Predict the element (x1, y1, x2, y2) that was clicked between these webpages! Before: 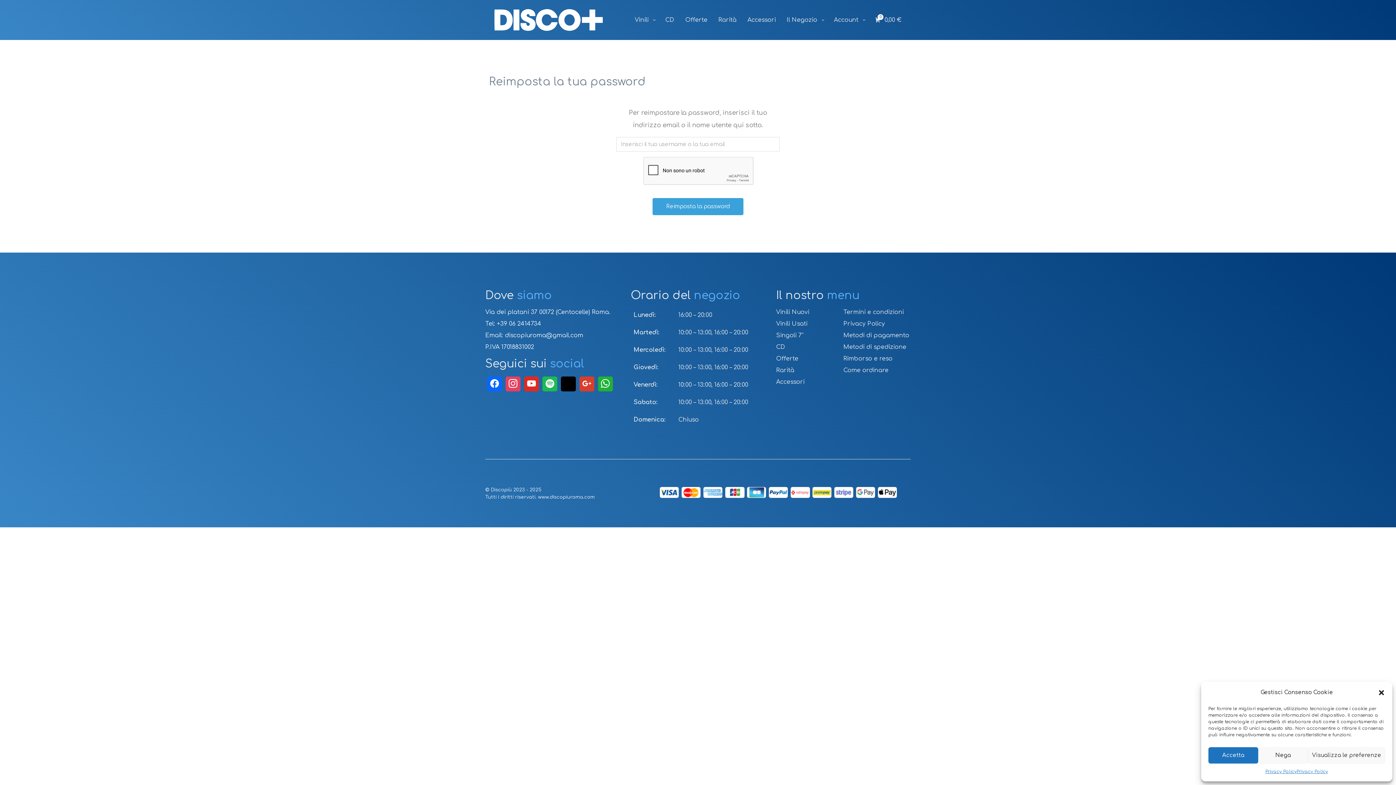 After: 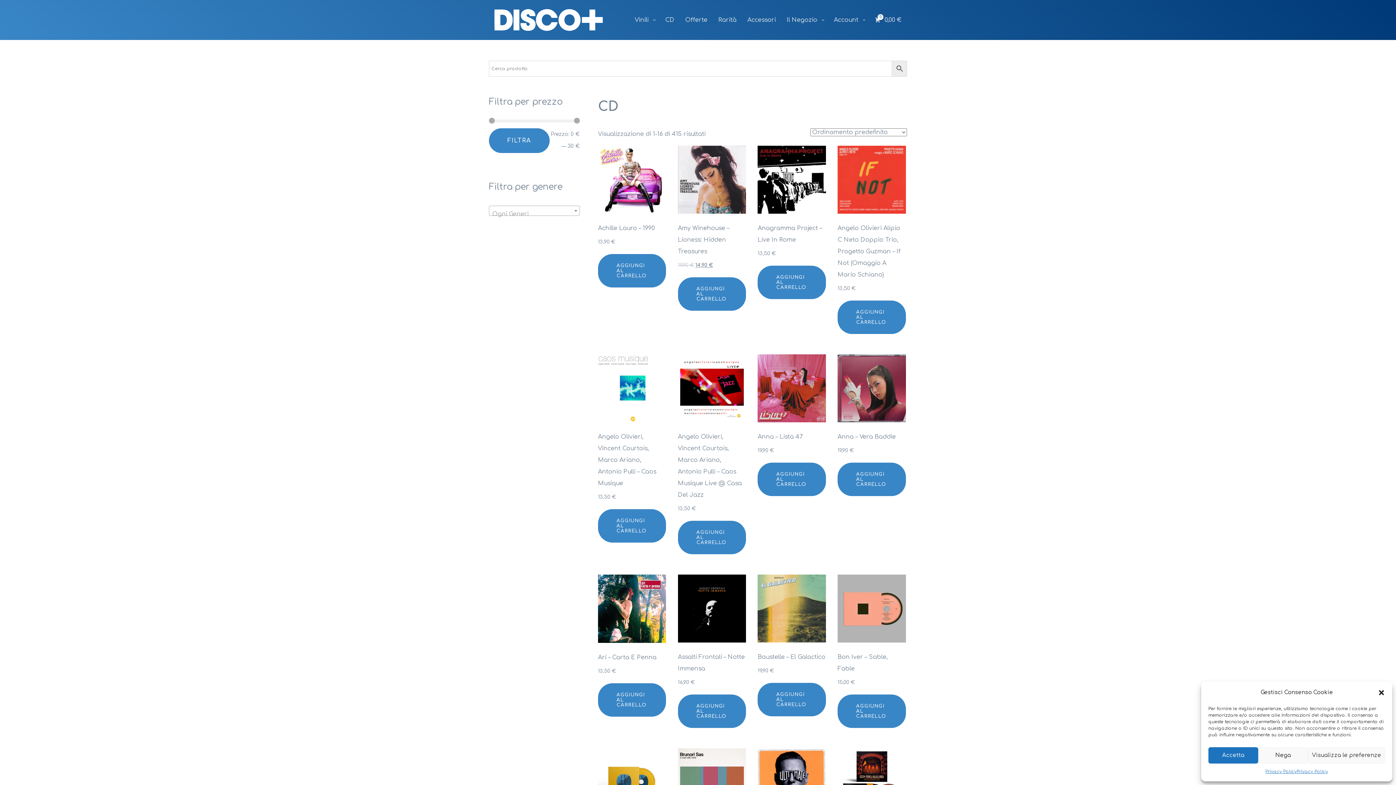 Action: bbox: (660, 9, 680, 30) label: CD